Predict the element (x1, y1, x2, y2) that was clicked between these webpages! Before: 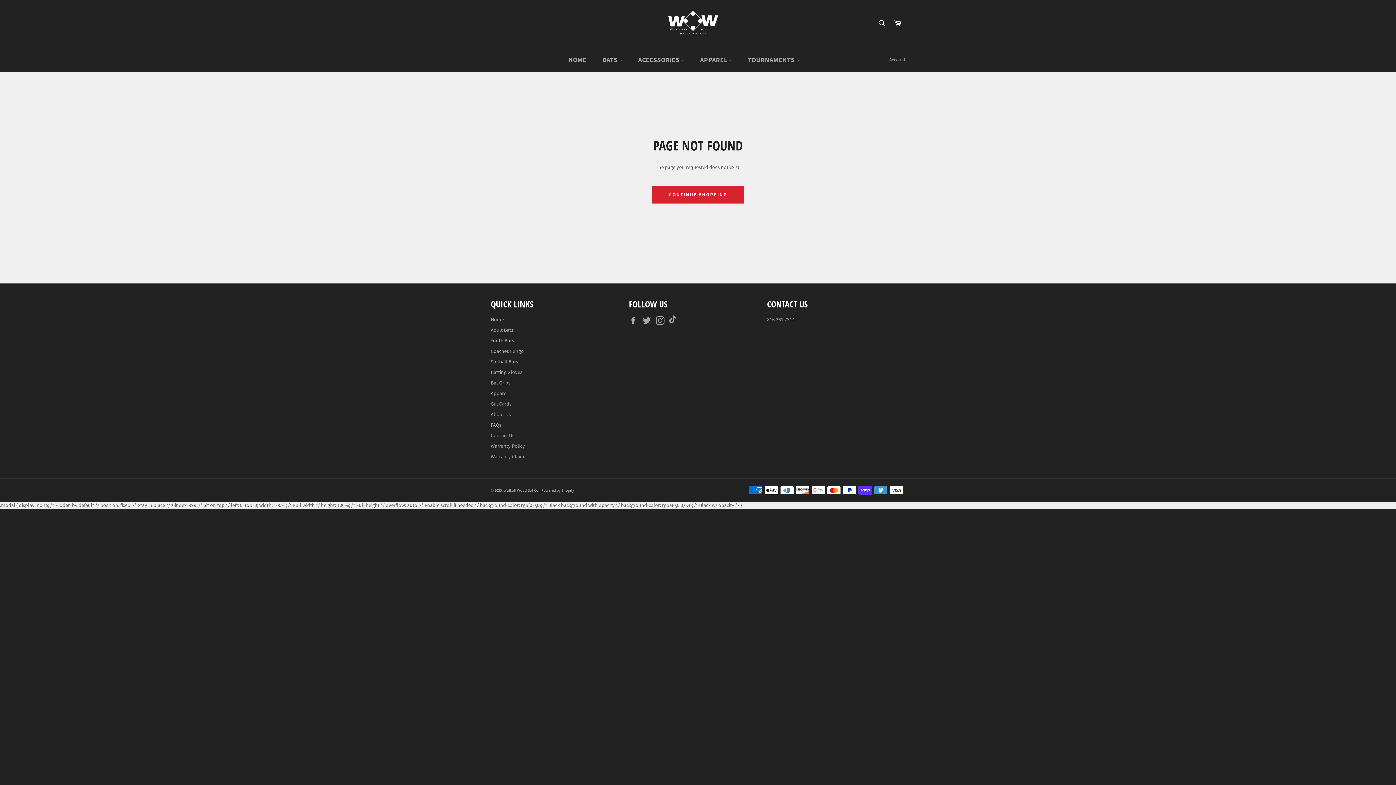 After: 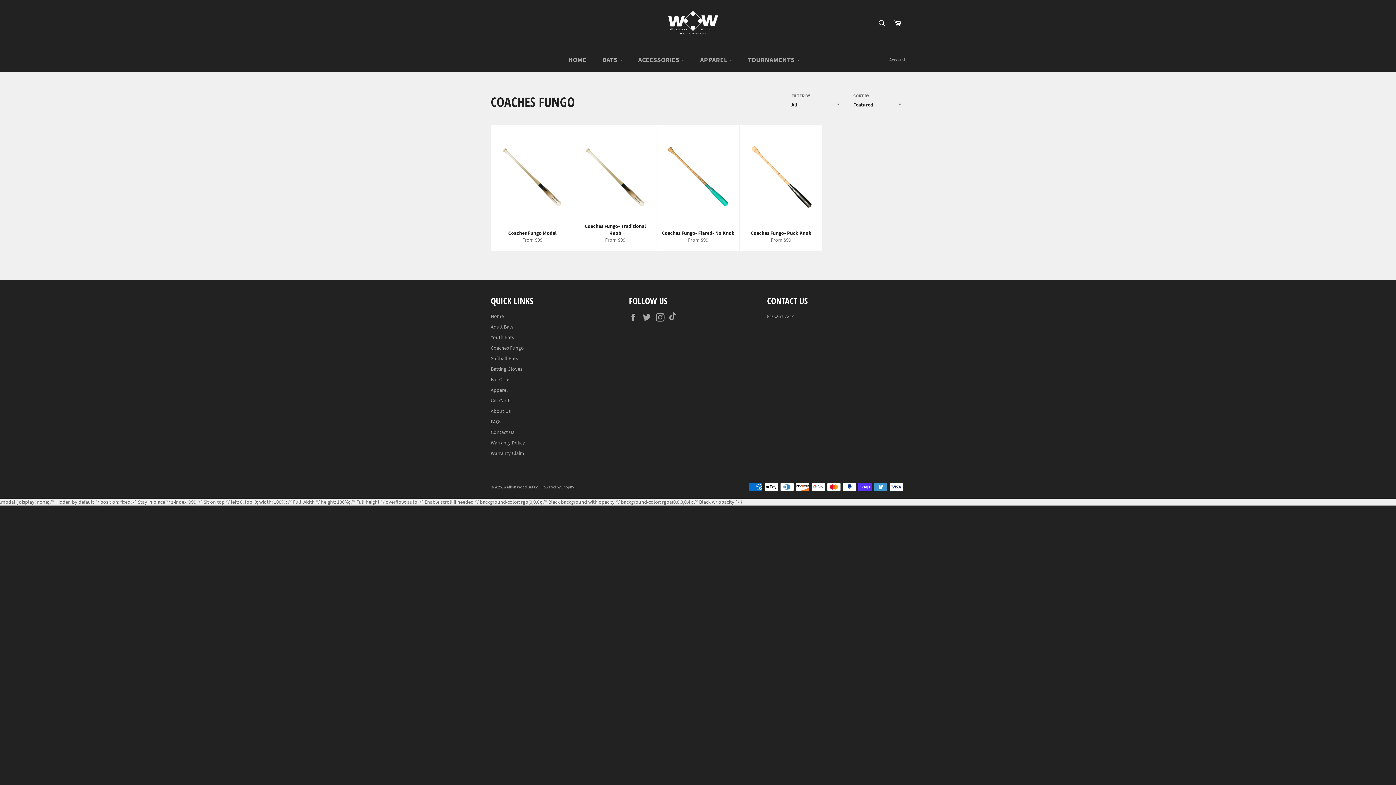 Action: bbox: (490, 347, 524, 354) label: Coaches Fungo